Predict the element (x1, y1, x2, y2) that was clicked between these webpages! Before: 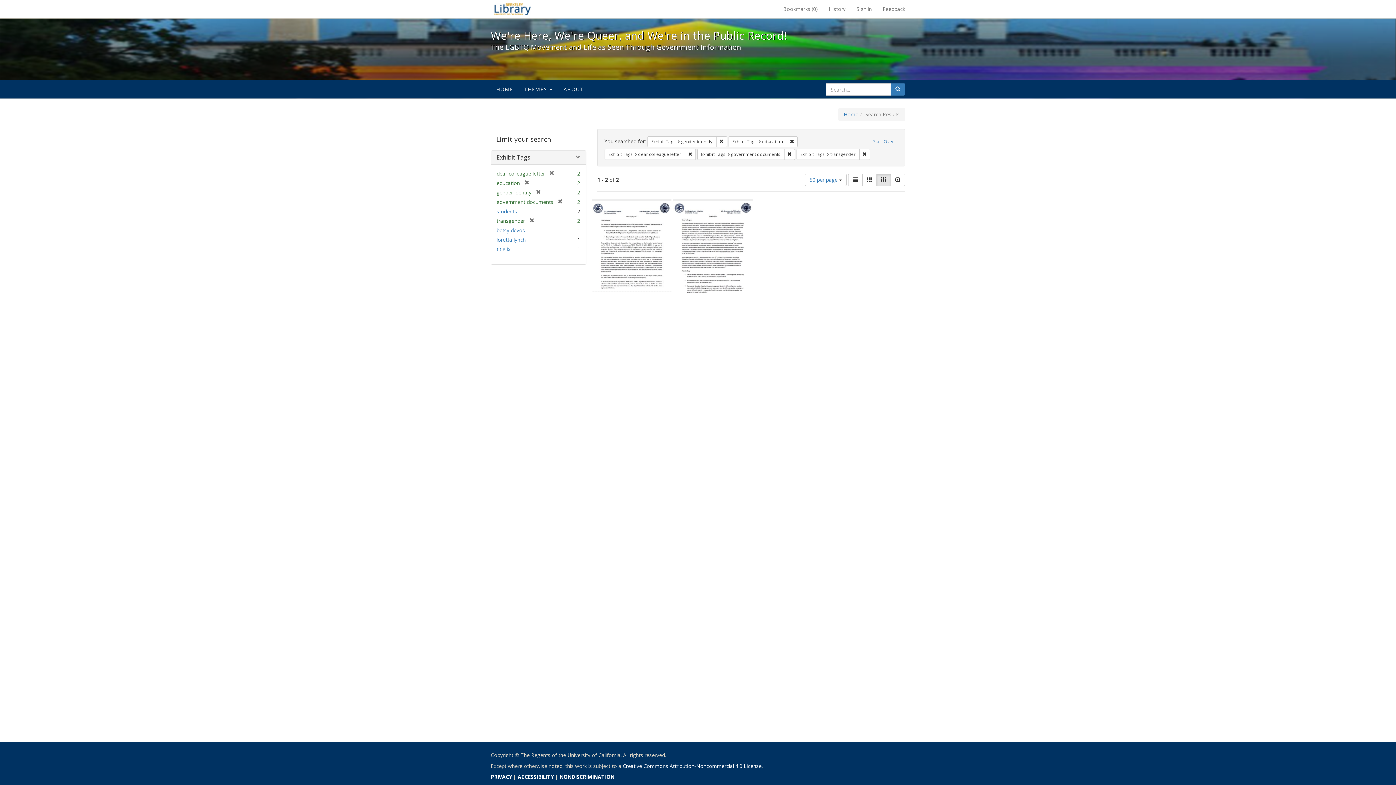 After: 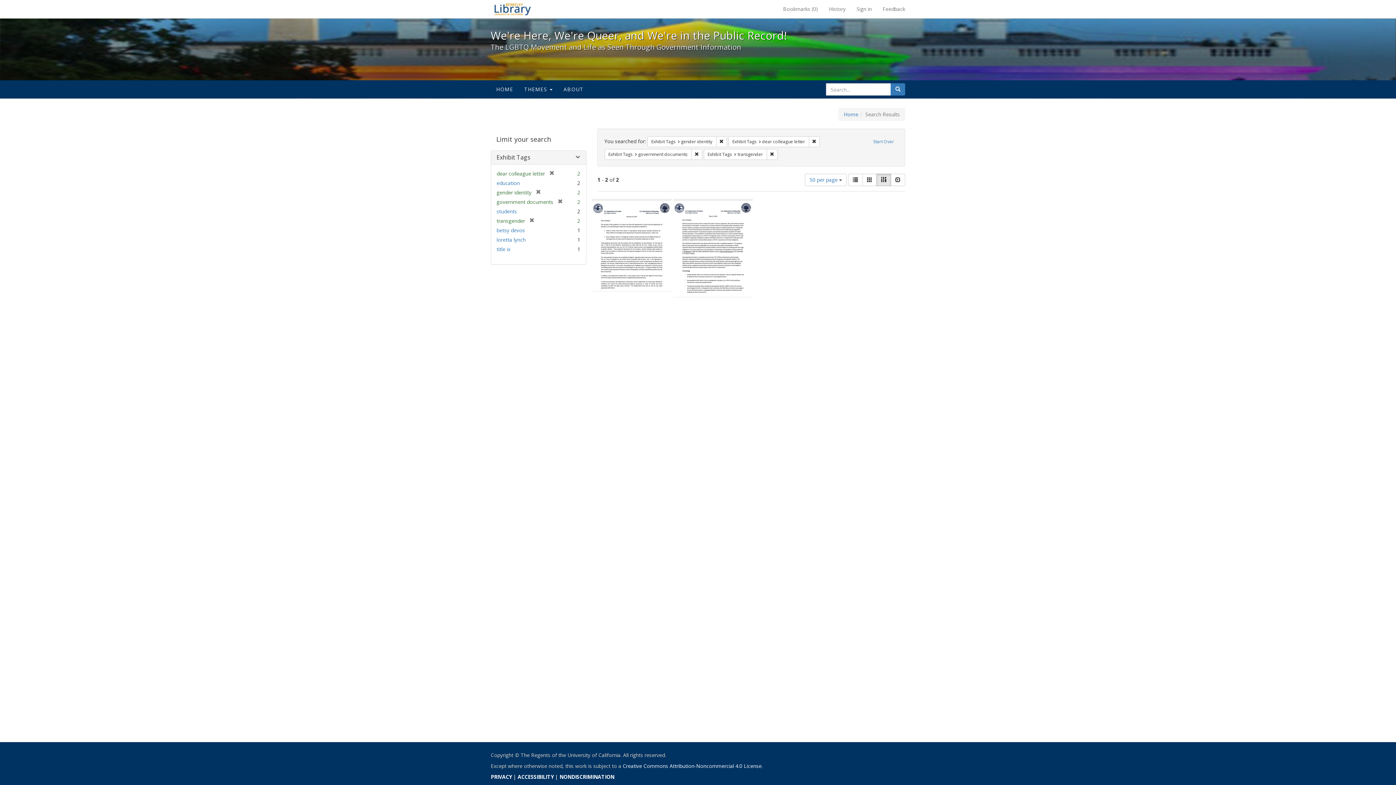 Action: bbox: (520, 179, 529, 186) label: [remove]